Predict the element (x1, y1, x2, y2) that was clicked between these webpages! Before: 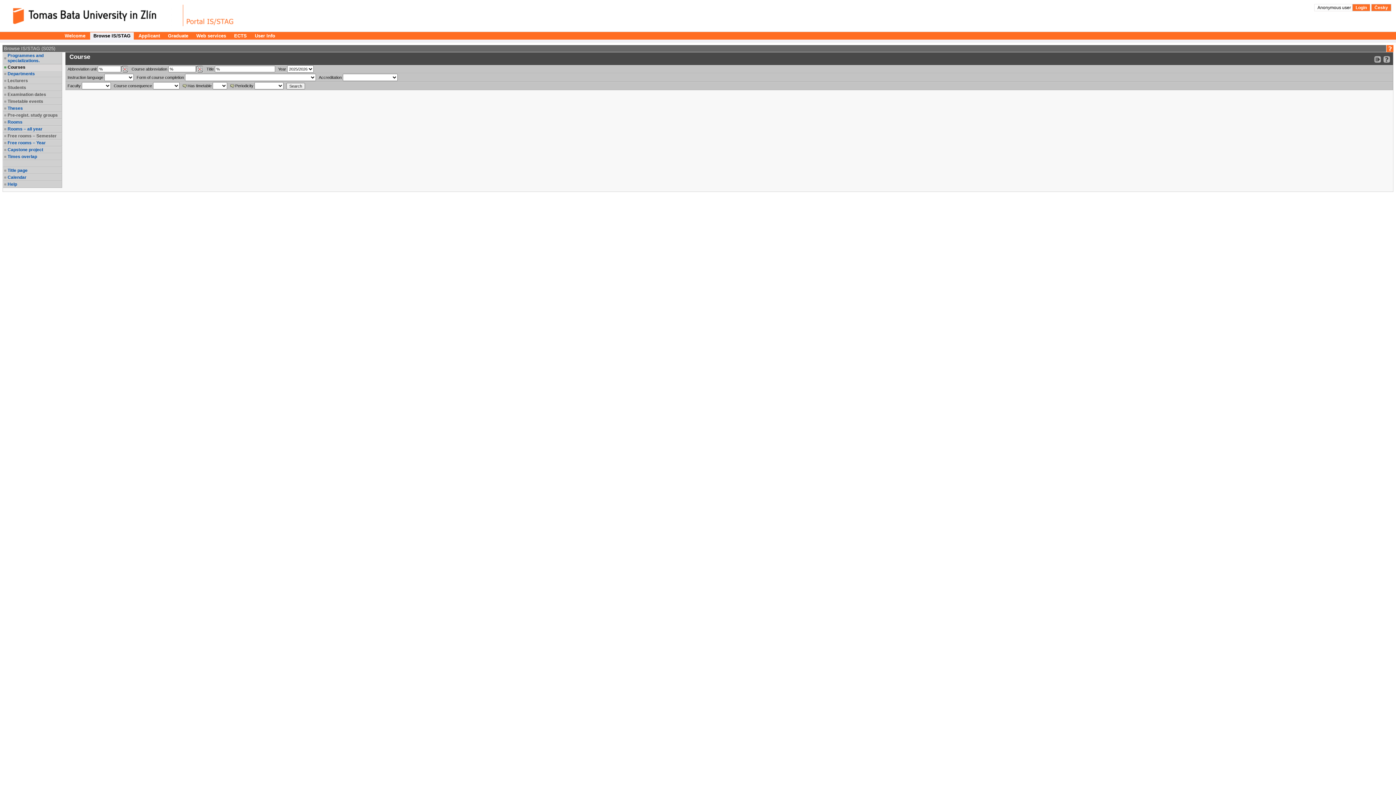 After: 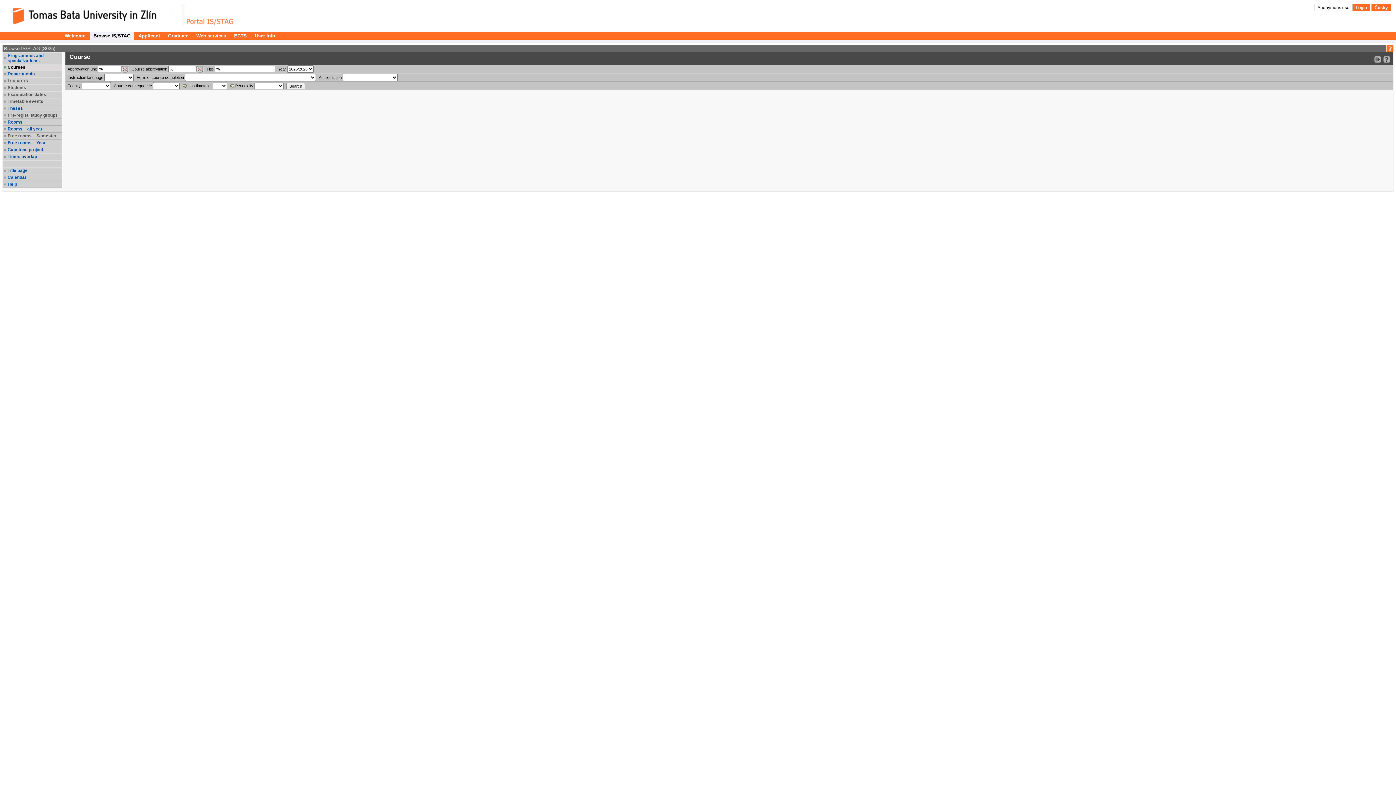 Action: bbox: (7, 112, 61, 117) label: Pre-regist. study groups